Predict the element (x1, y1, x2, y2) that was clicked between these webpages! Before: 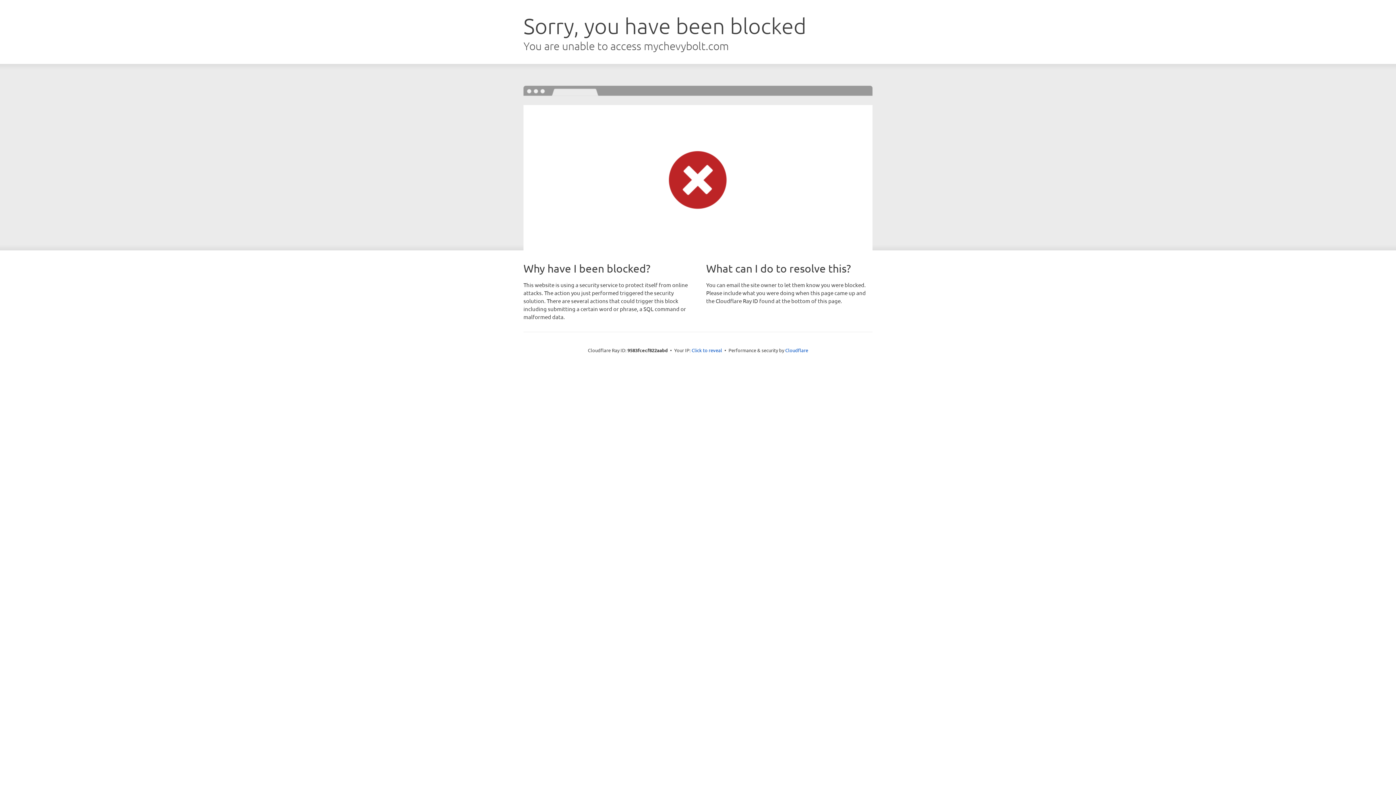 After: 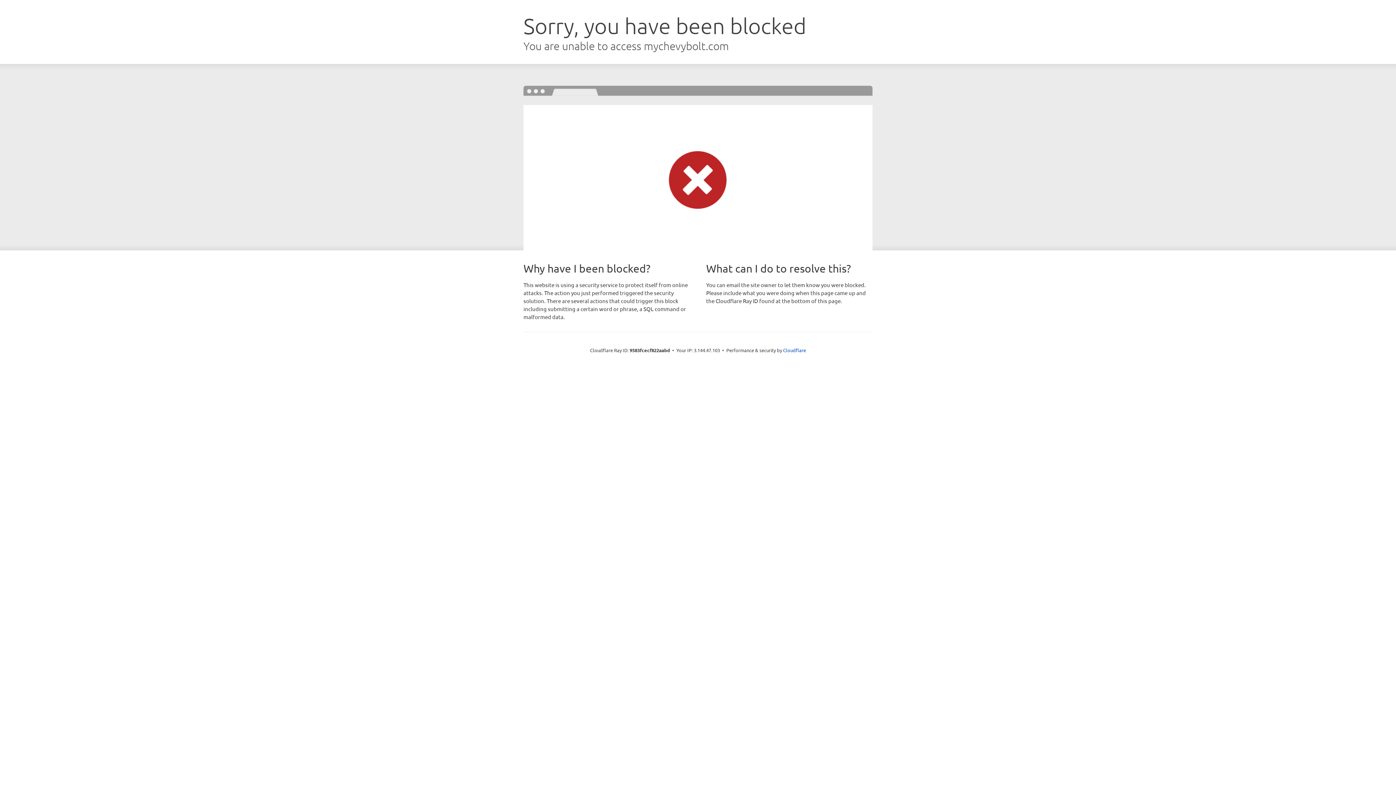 Action: bbox: (691, 346, 722, 353) label: Click to reveal